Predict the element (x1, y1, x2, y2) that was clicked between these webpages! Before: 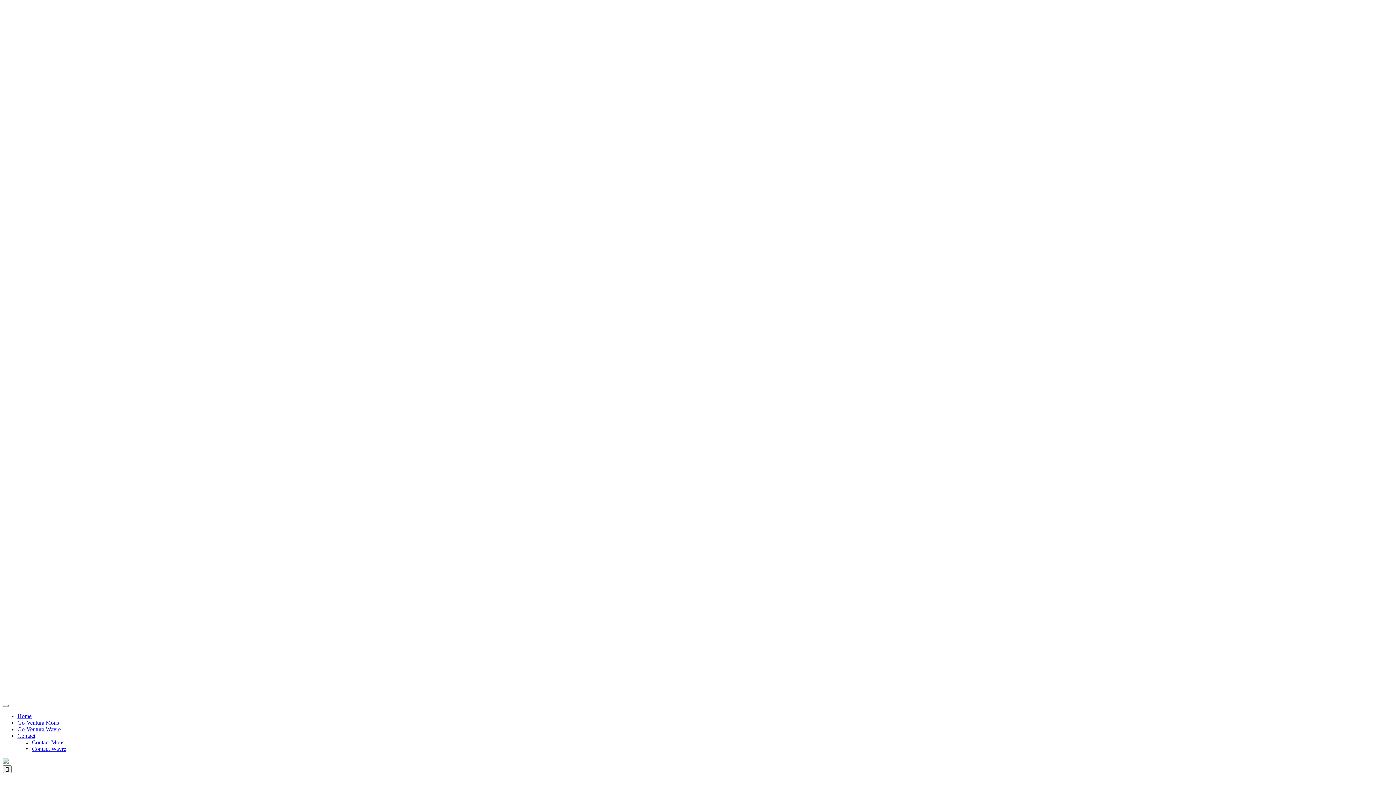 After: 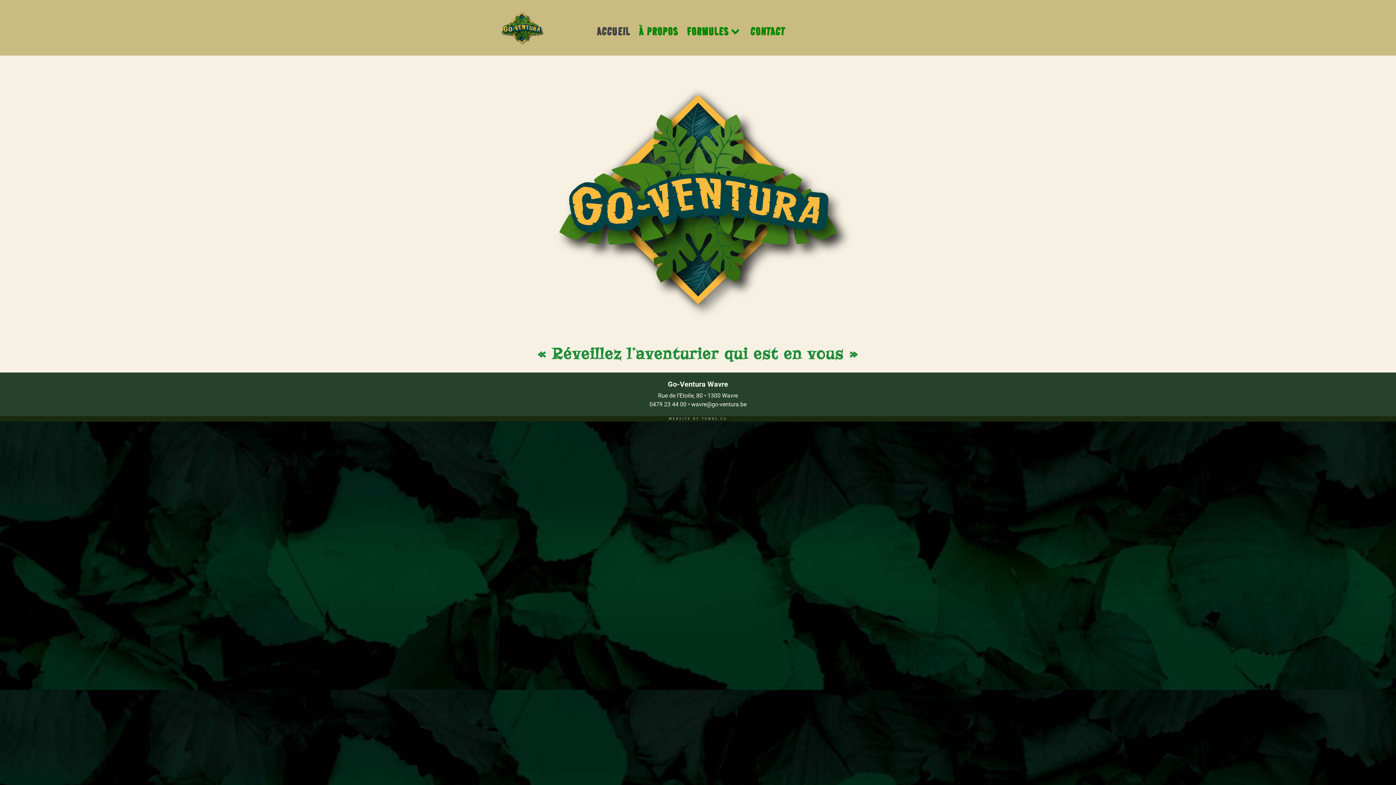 Action: bbox: (232, 2, 1163, 701)